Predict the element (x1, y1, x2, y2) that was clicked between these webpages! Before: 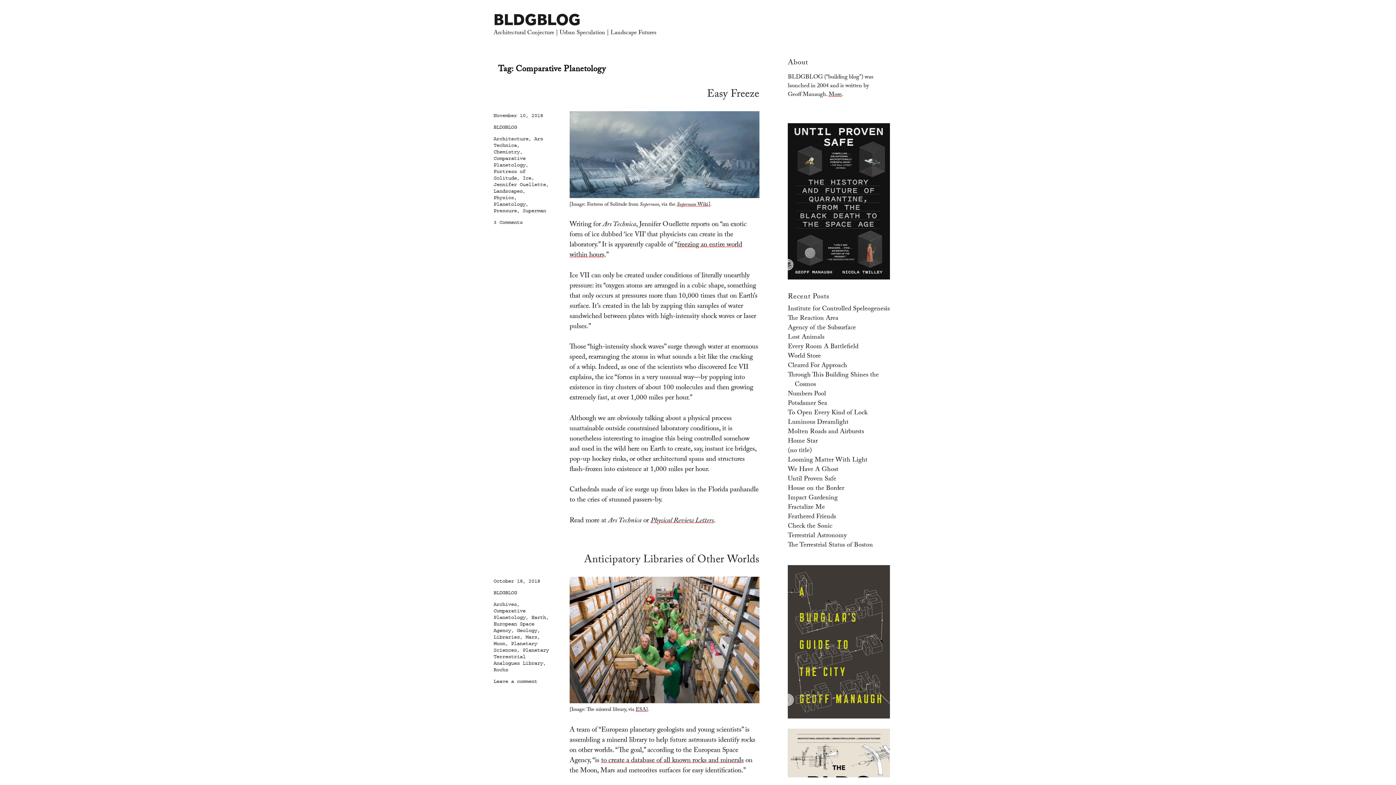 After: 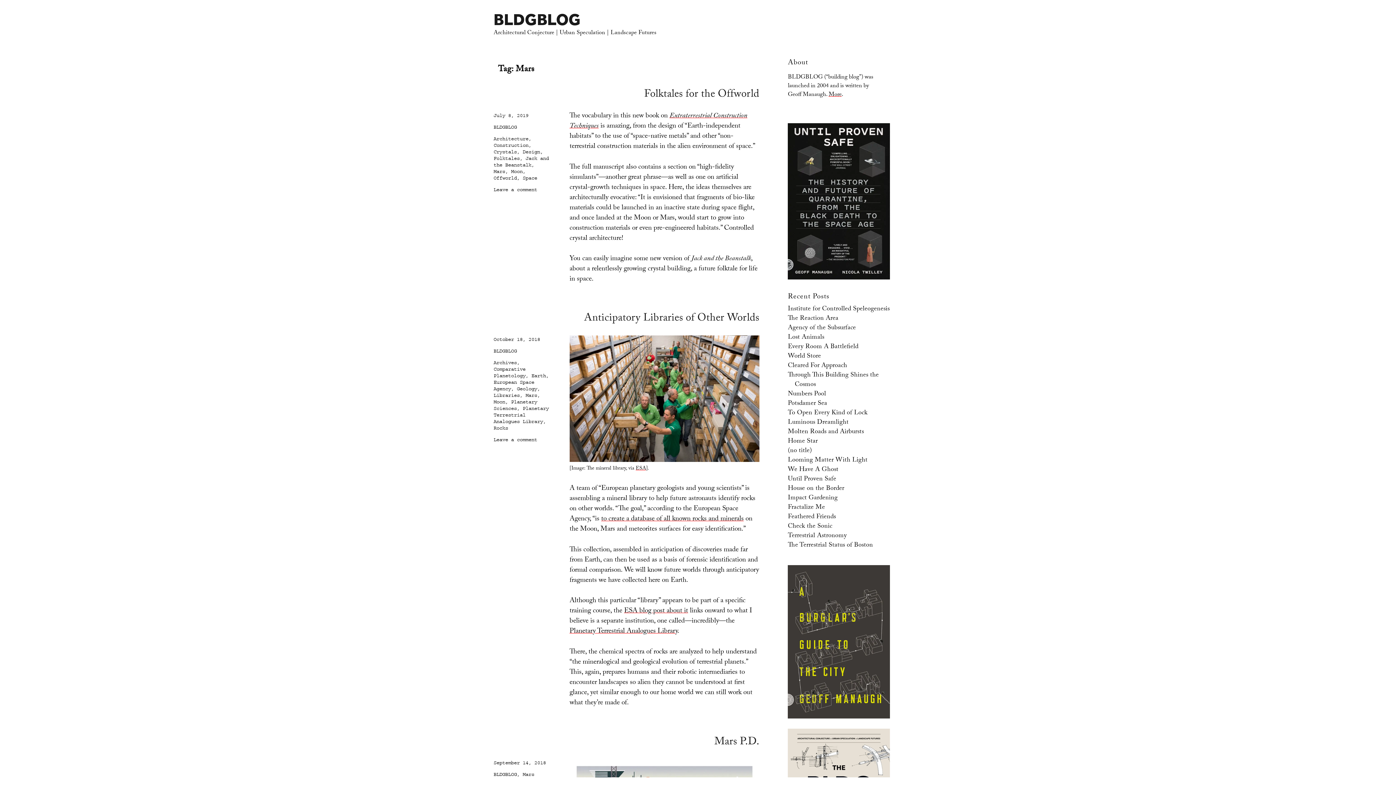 Action: bbox: (525, 634, 537, 640) label: Mars